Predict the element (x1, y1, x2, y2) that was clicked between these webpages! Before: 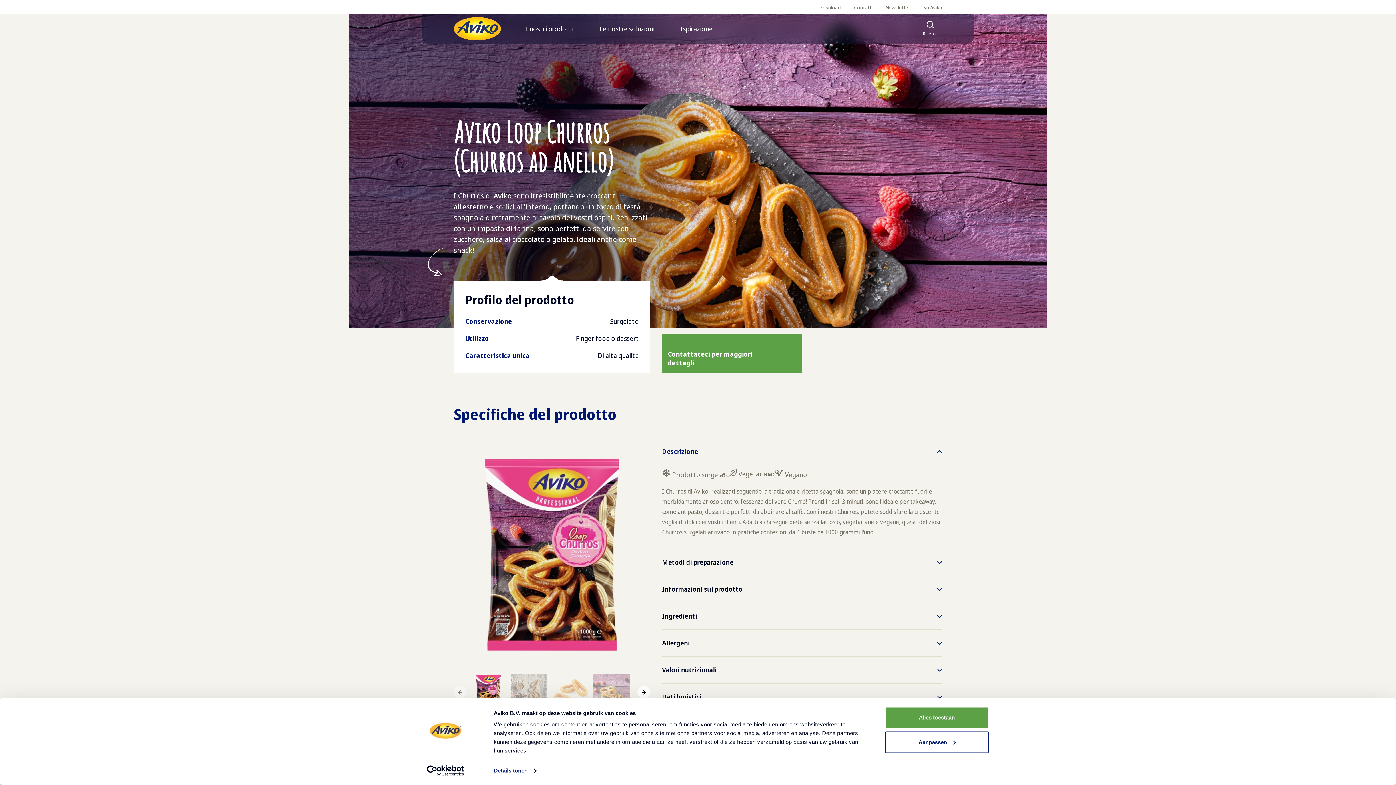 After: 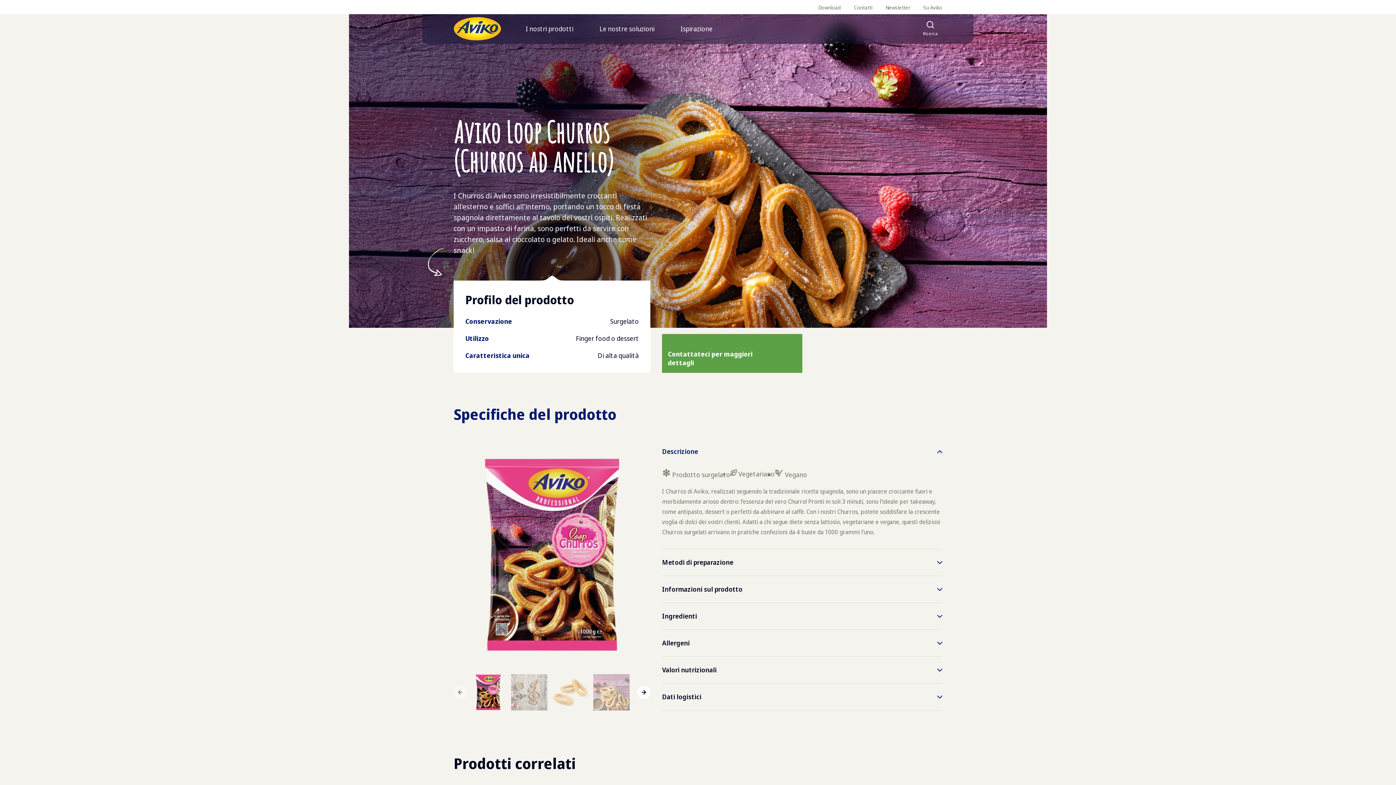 Action: bbox: (885, 707, 989, 729) label: Alles toestaan